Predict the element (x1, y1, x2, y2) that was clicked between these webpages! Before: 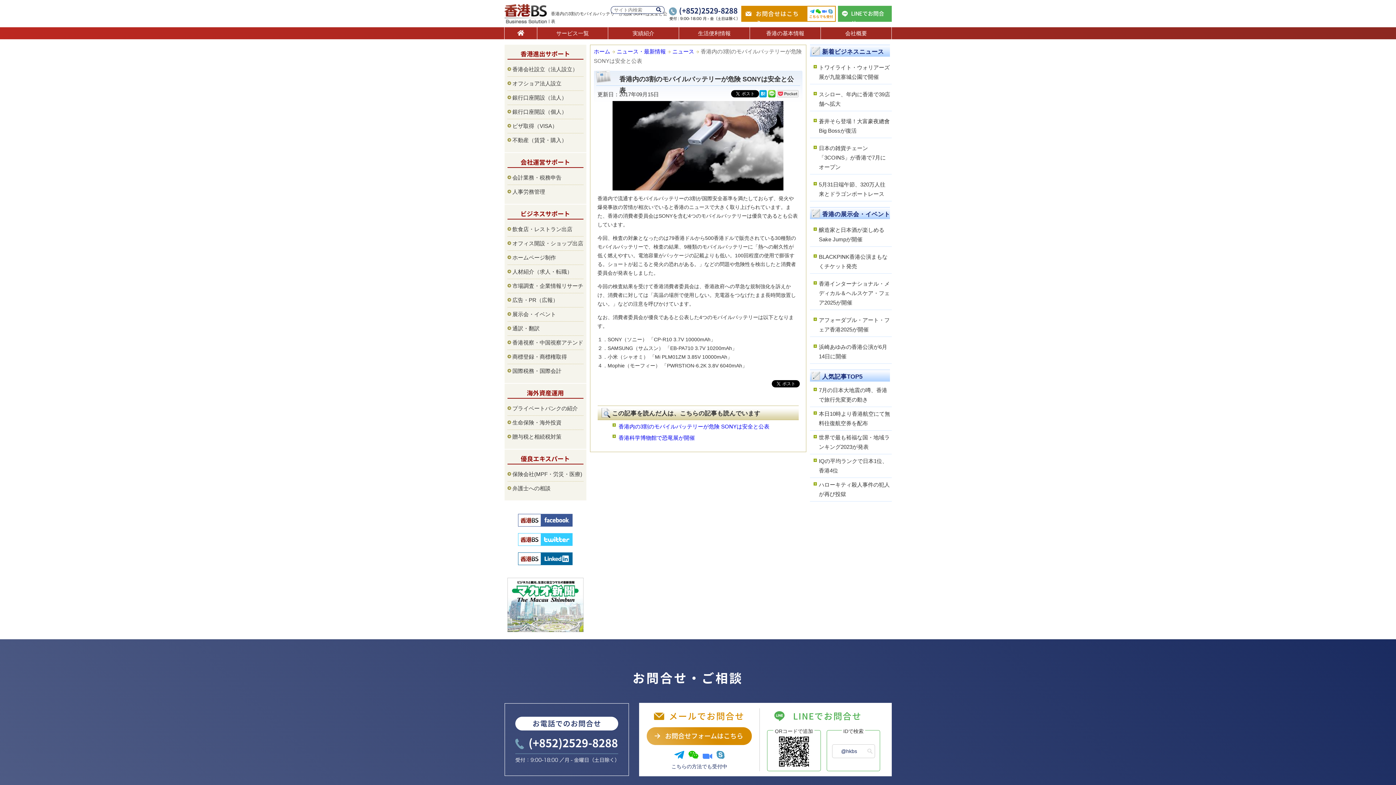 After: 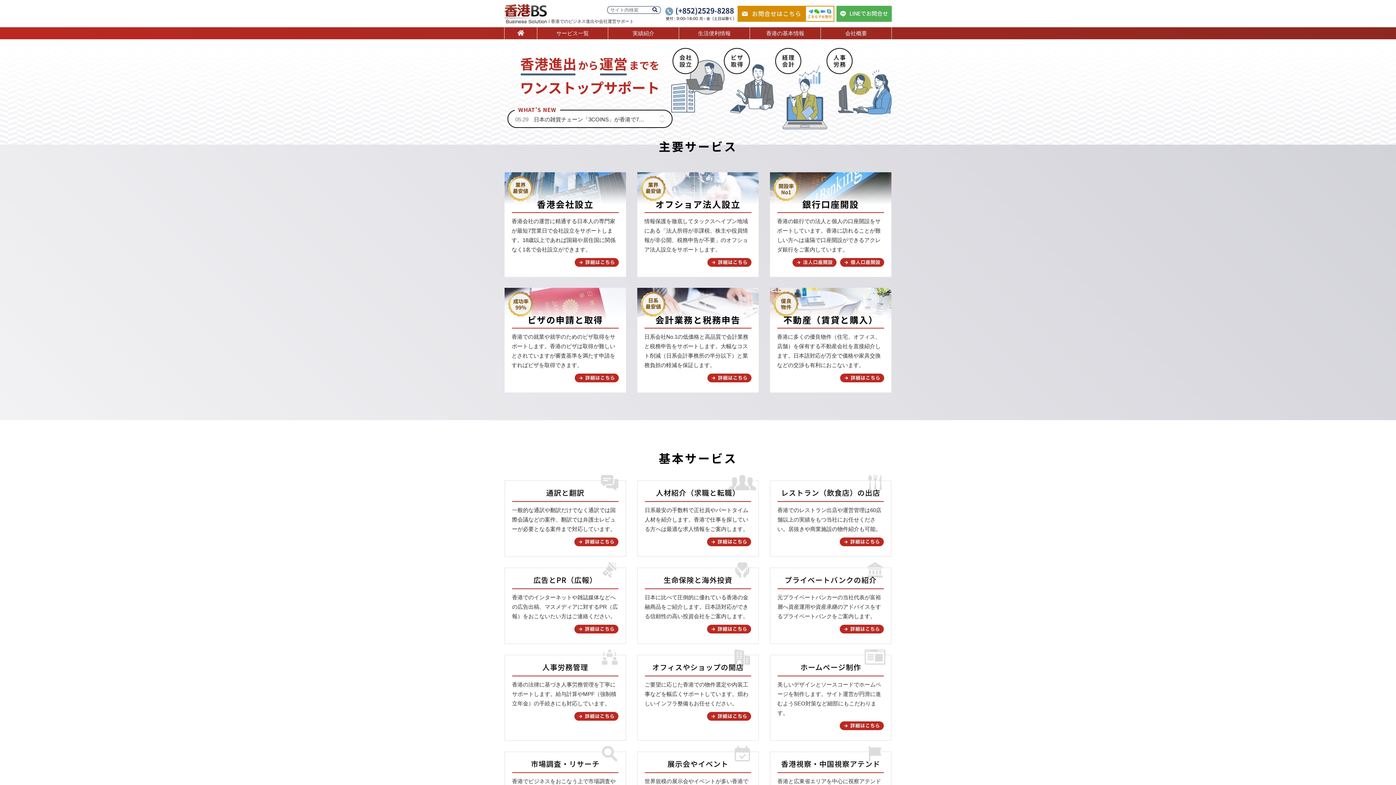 Action: bbox: (504, 27, 537, 39)